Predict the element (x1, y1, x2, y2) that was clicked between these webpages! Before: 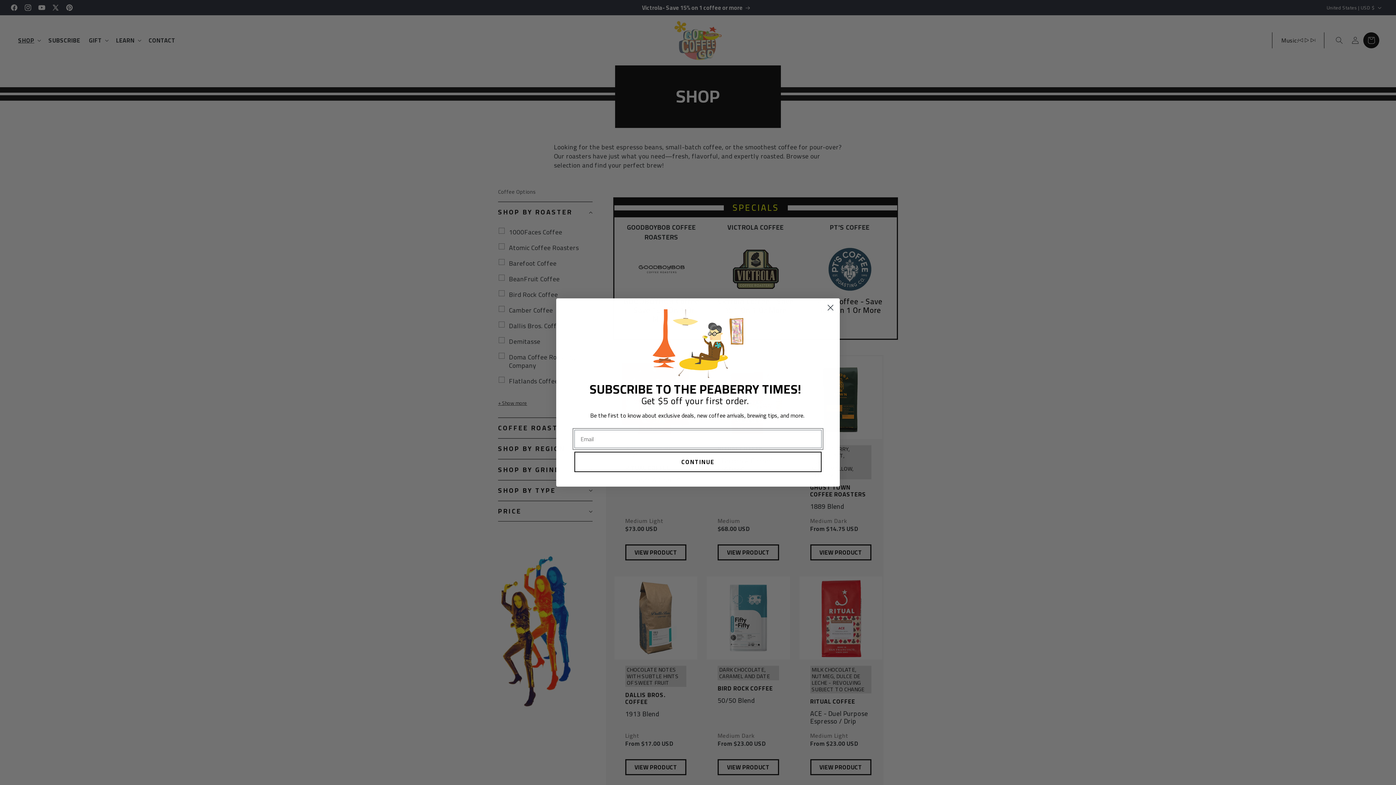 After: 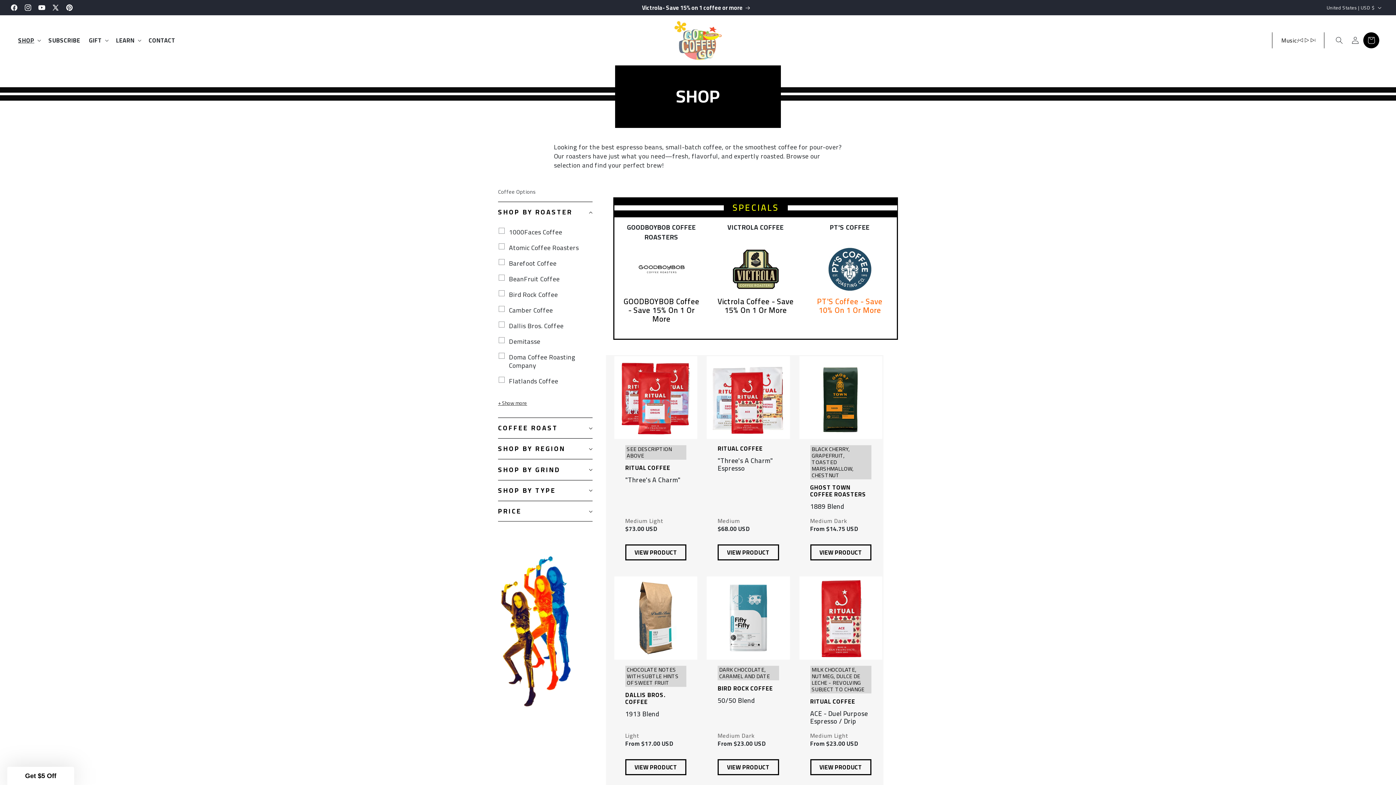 Action: bbox: (824, 301, 837, 314) label: Close dialog